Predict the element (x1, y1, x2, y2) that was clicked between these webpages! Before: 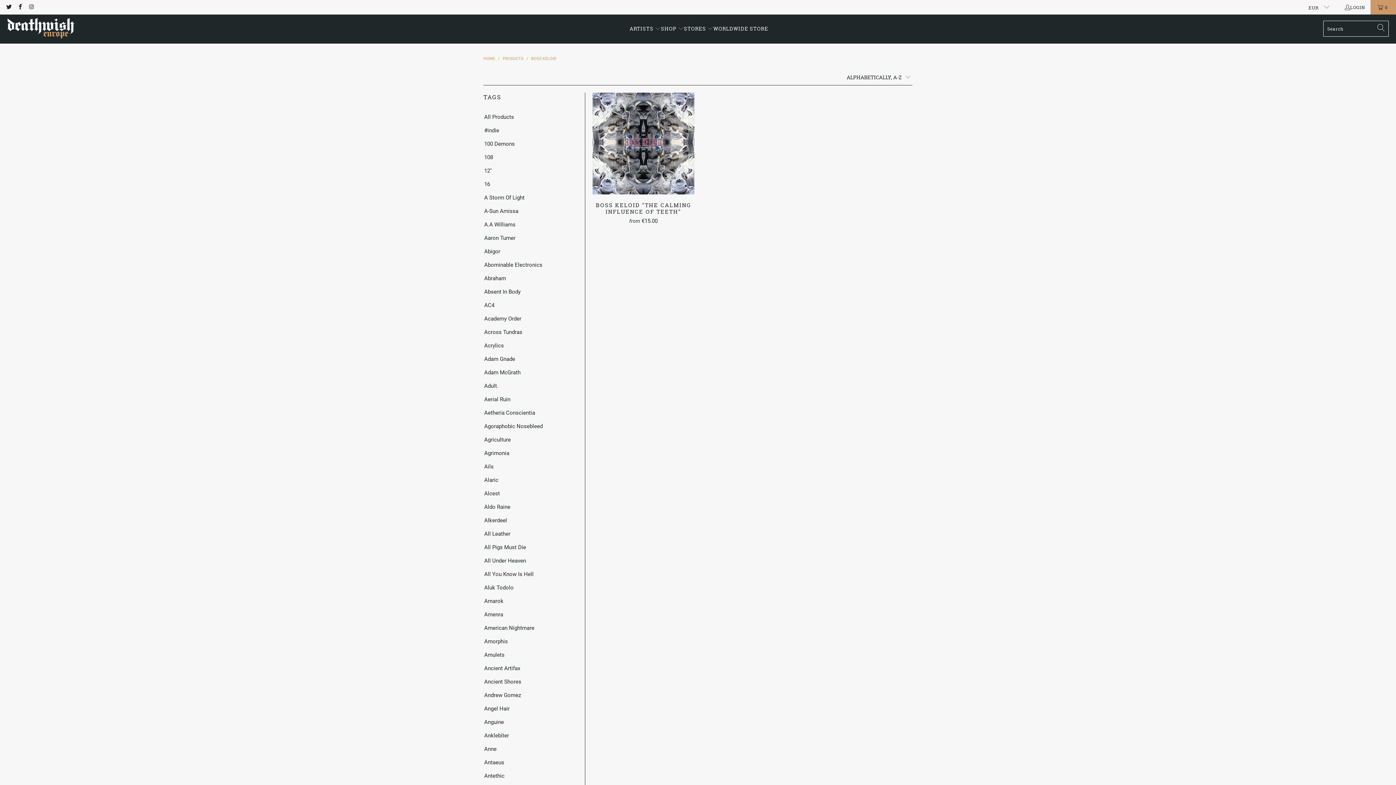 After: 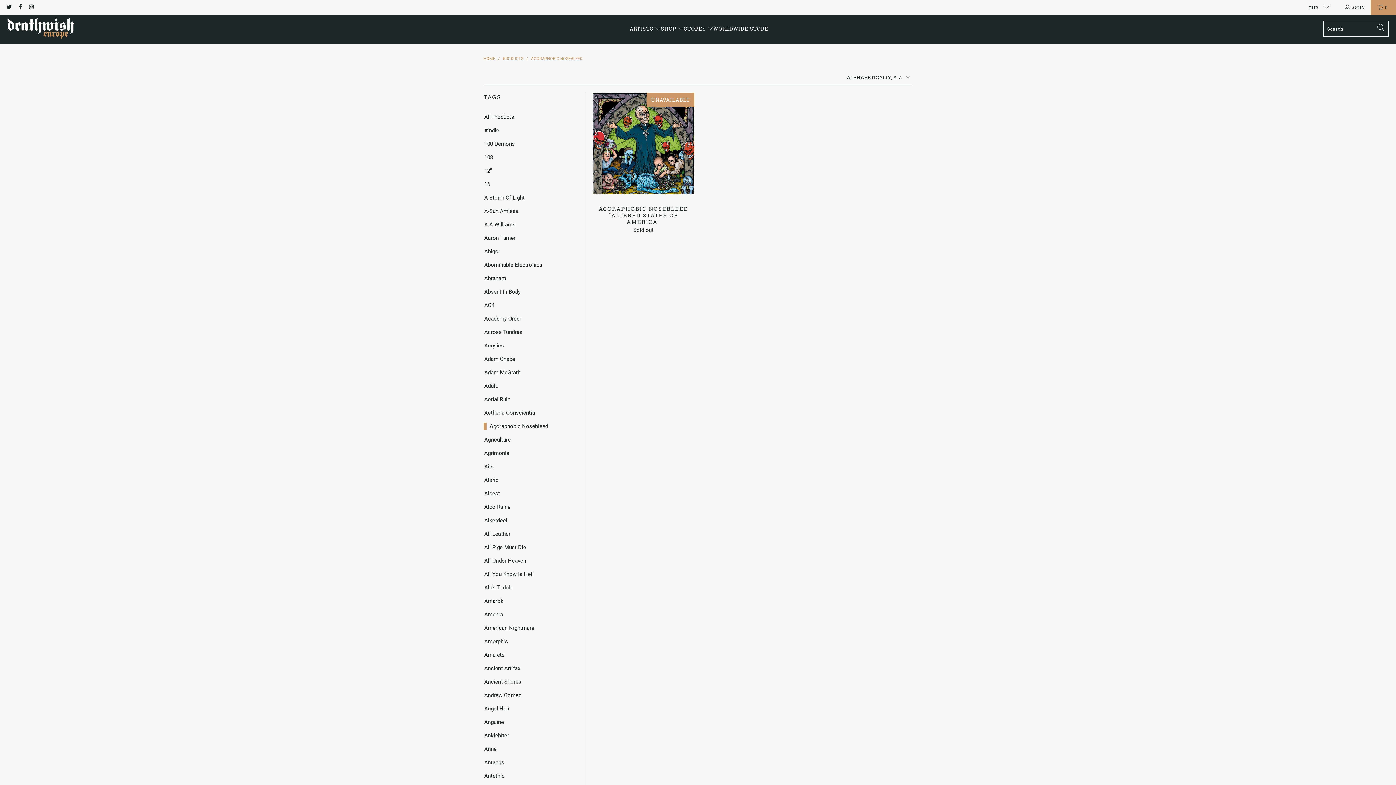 Action: label: Agoraphobic Nosebleed bbox: (483, 422, 542, 430)